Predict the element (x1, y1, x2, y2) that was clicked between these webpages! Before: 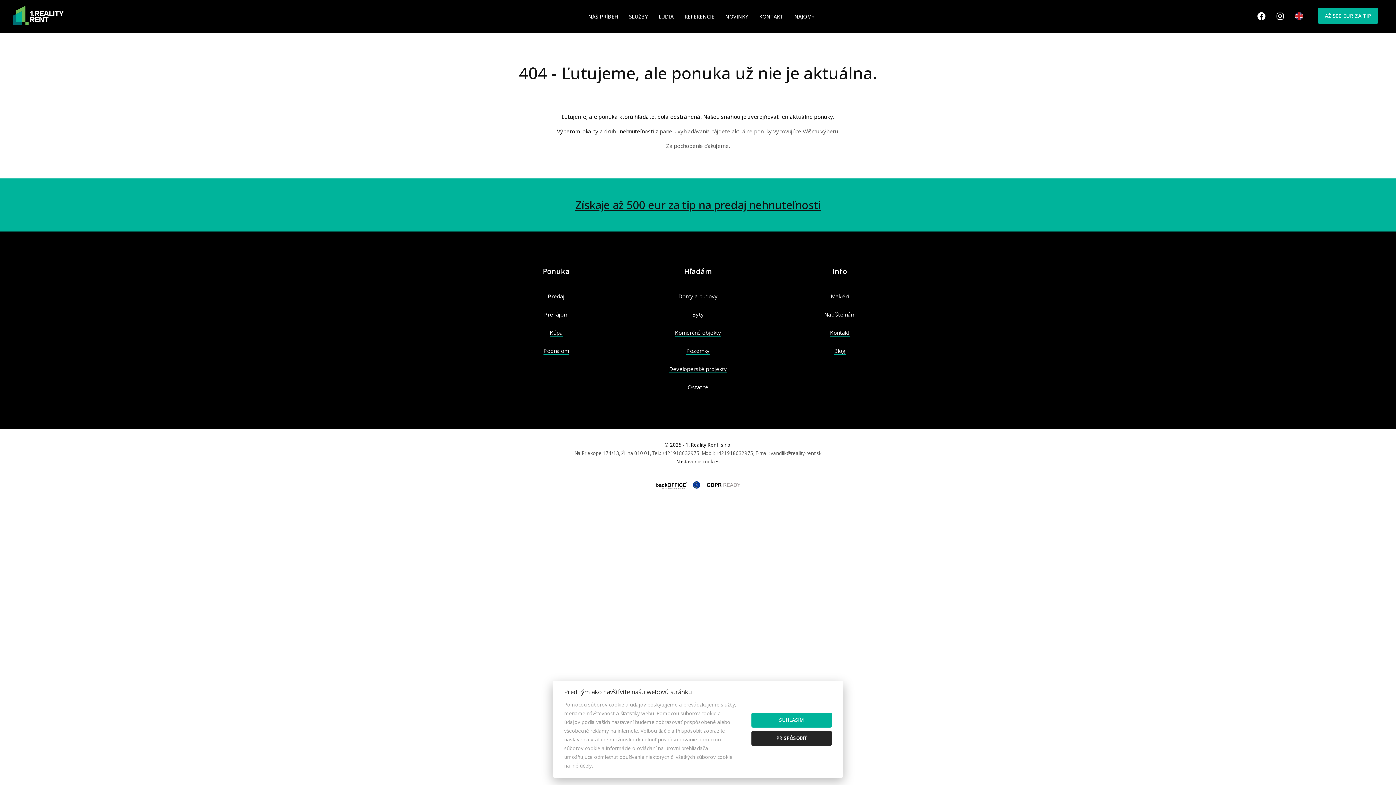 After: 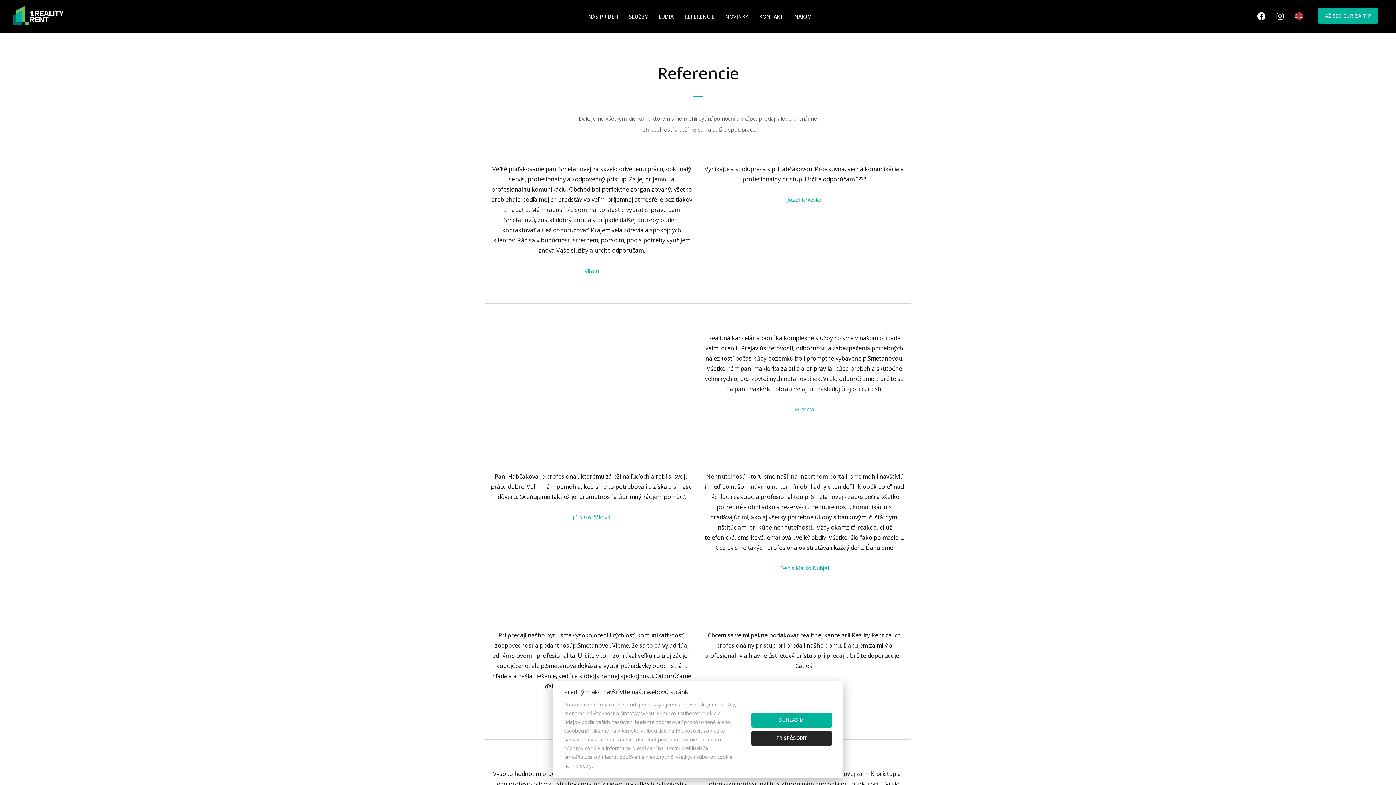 Action: bbox: (684, 13, 714, 20) label: REFERENCIE